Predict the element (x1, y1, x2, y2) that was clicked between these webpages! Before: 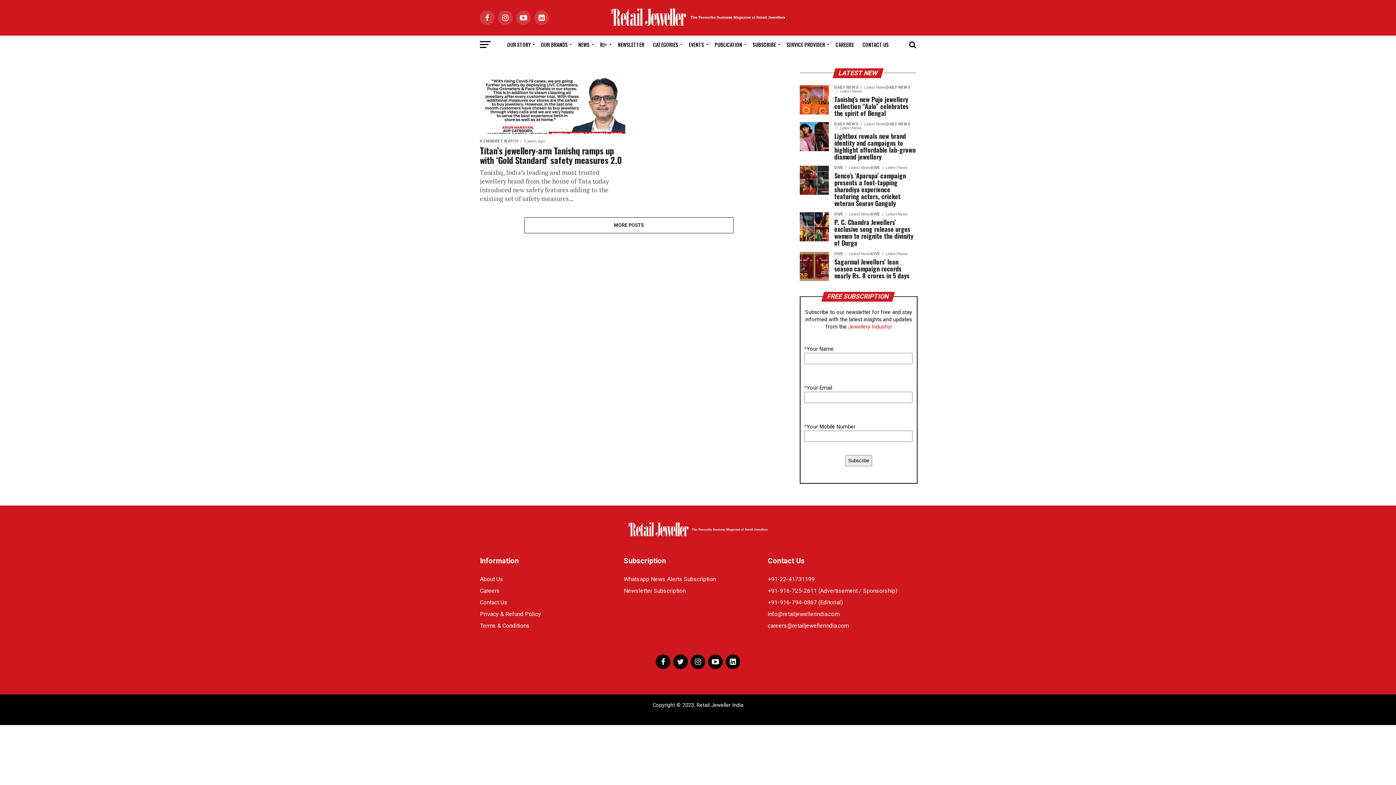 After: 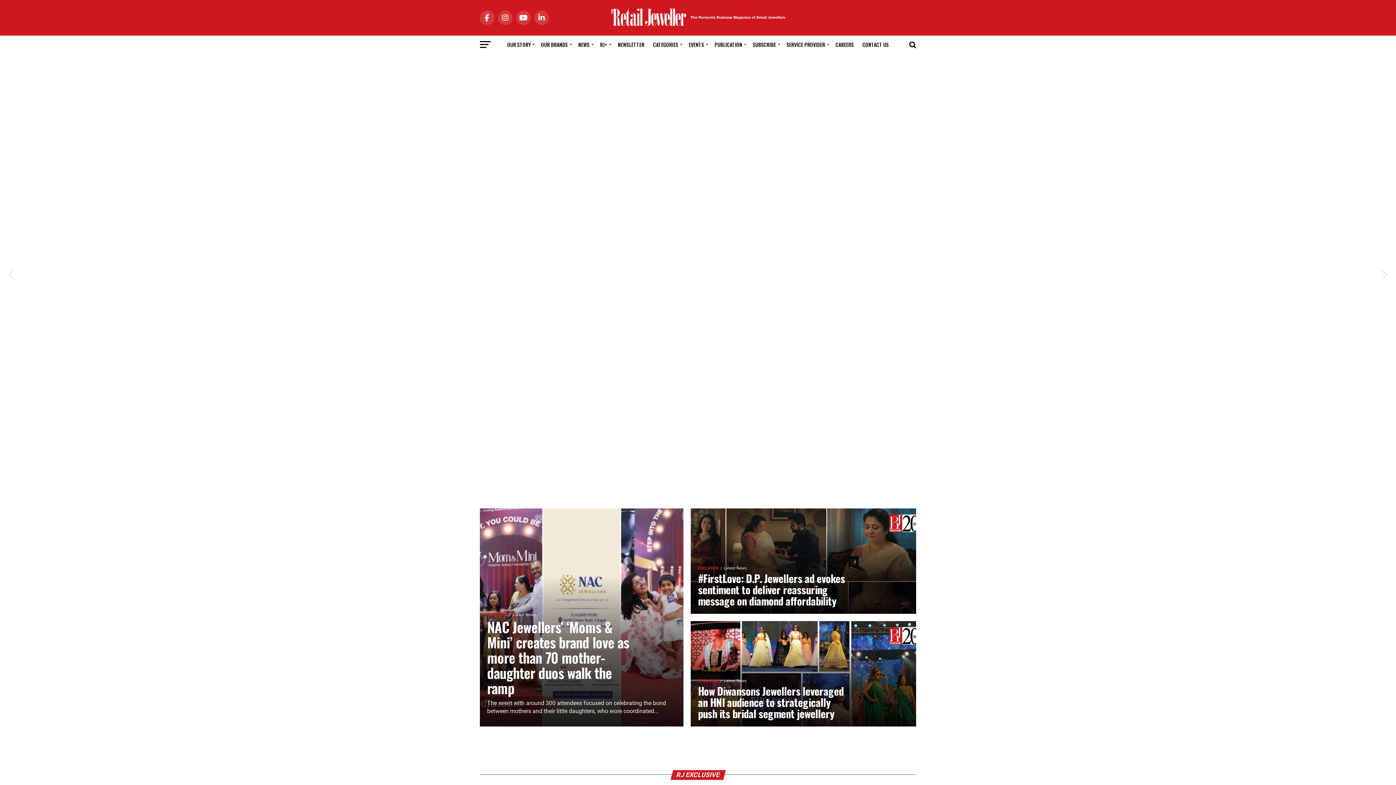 Action: bbox: (625, 534, 770, 541)